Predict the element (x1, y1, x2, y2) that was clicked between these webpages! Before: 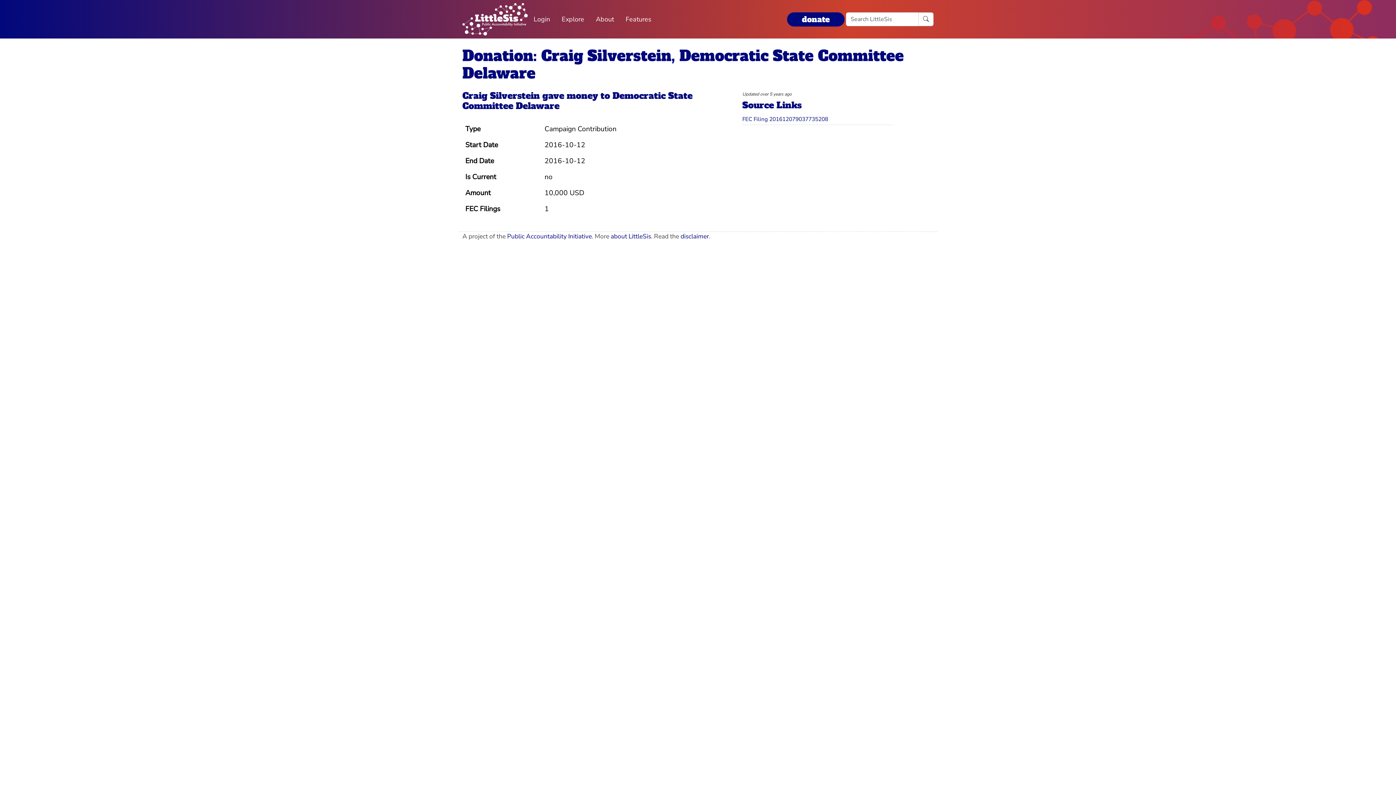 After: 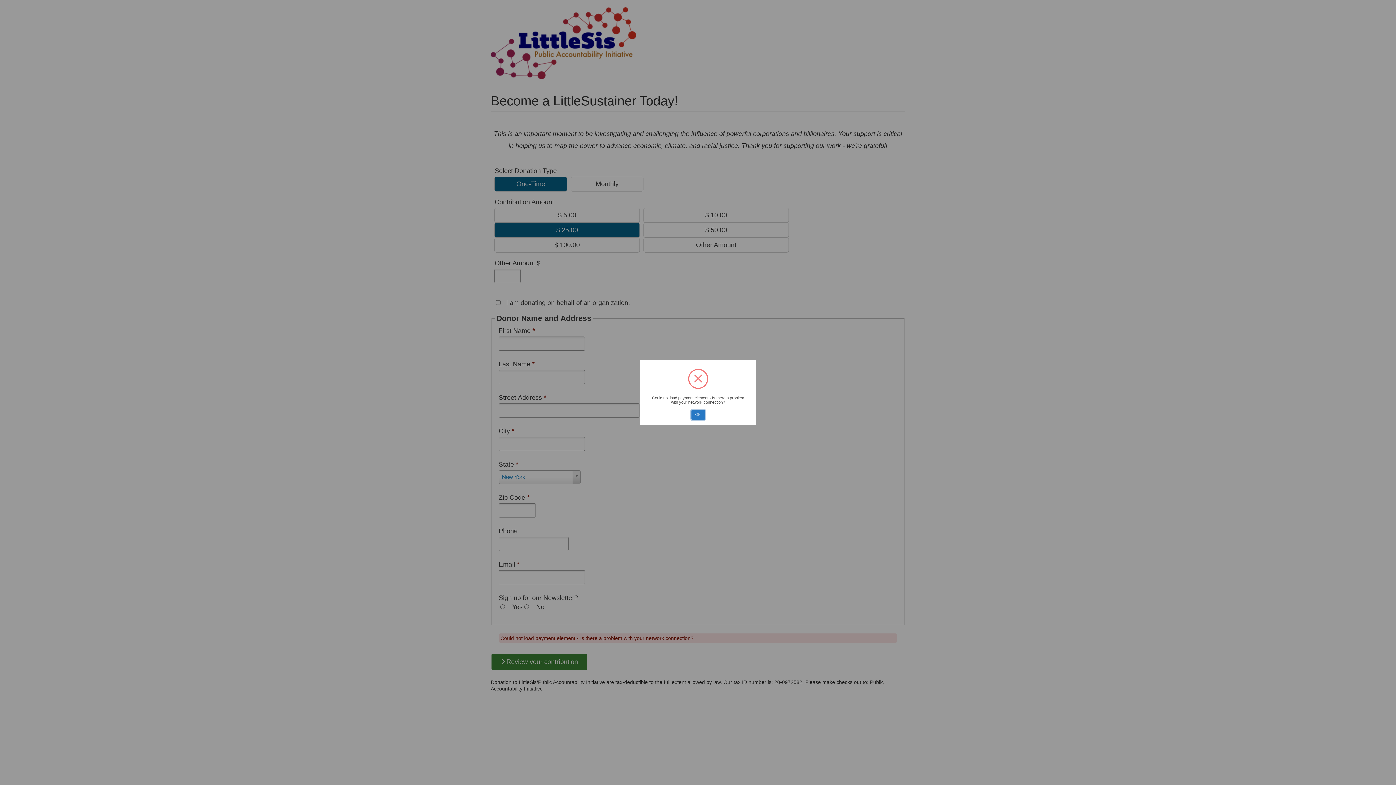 Action: bbox: (787, 12, 844, 26) label: donate